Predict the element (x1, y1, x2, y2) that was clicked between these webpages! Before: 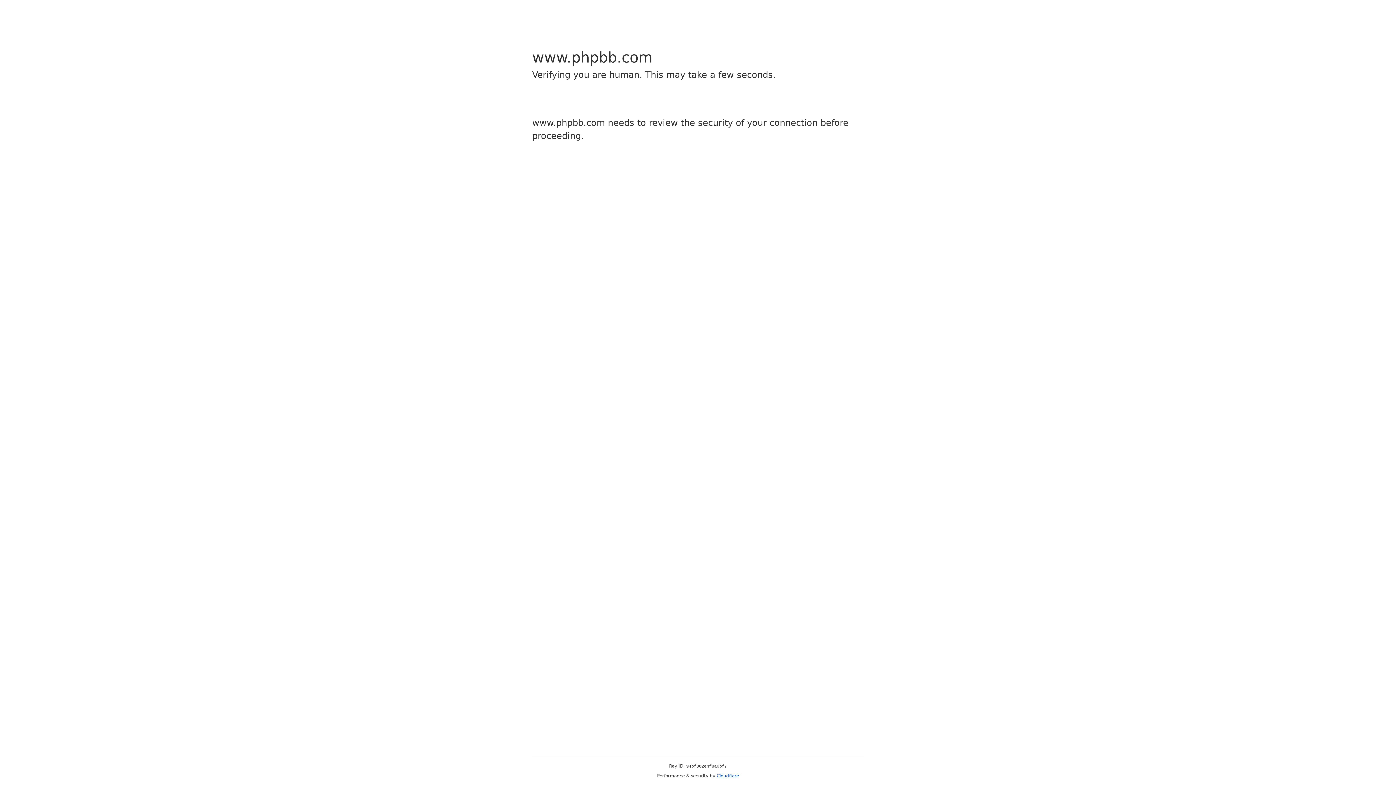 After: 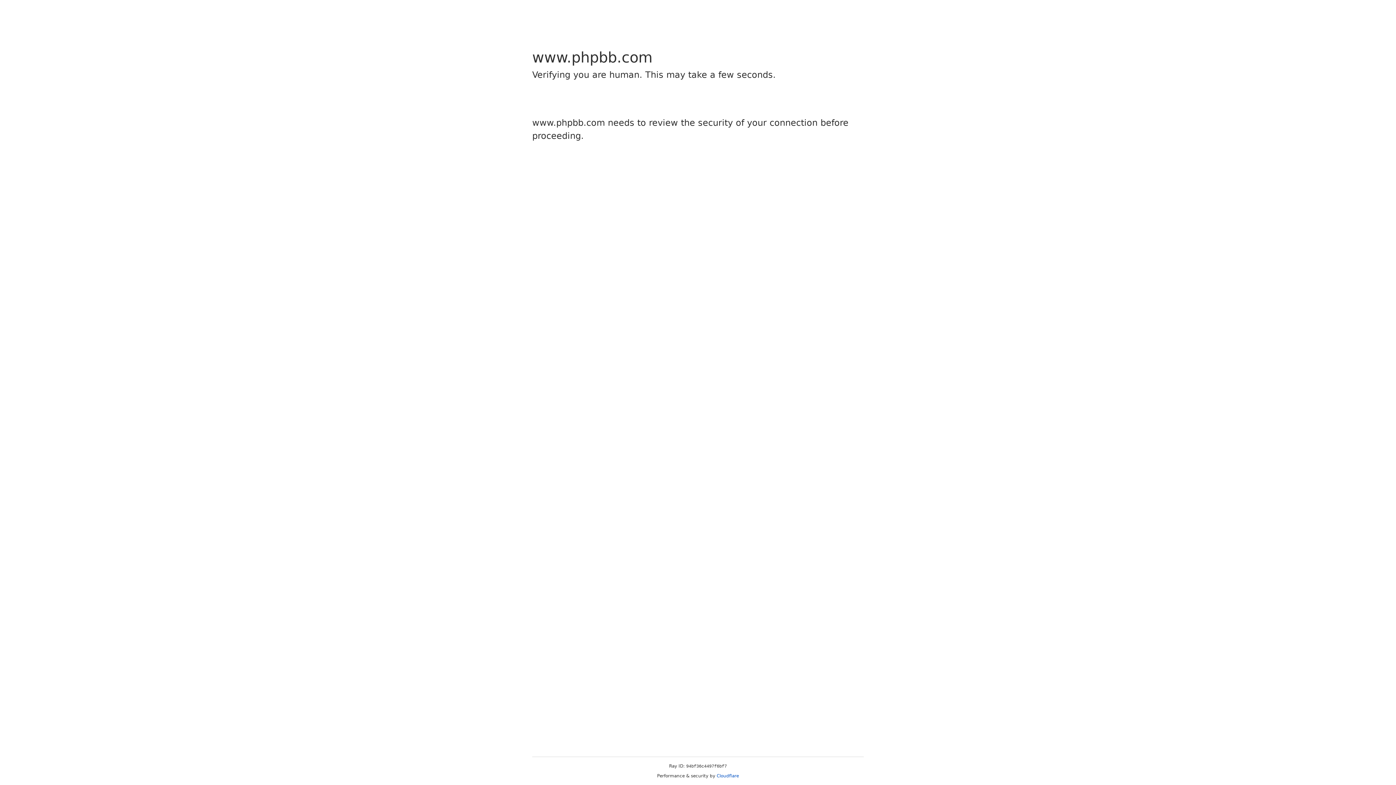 Action: bbox: (716, 773, 739, 778) label: Cloudflare